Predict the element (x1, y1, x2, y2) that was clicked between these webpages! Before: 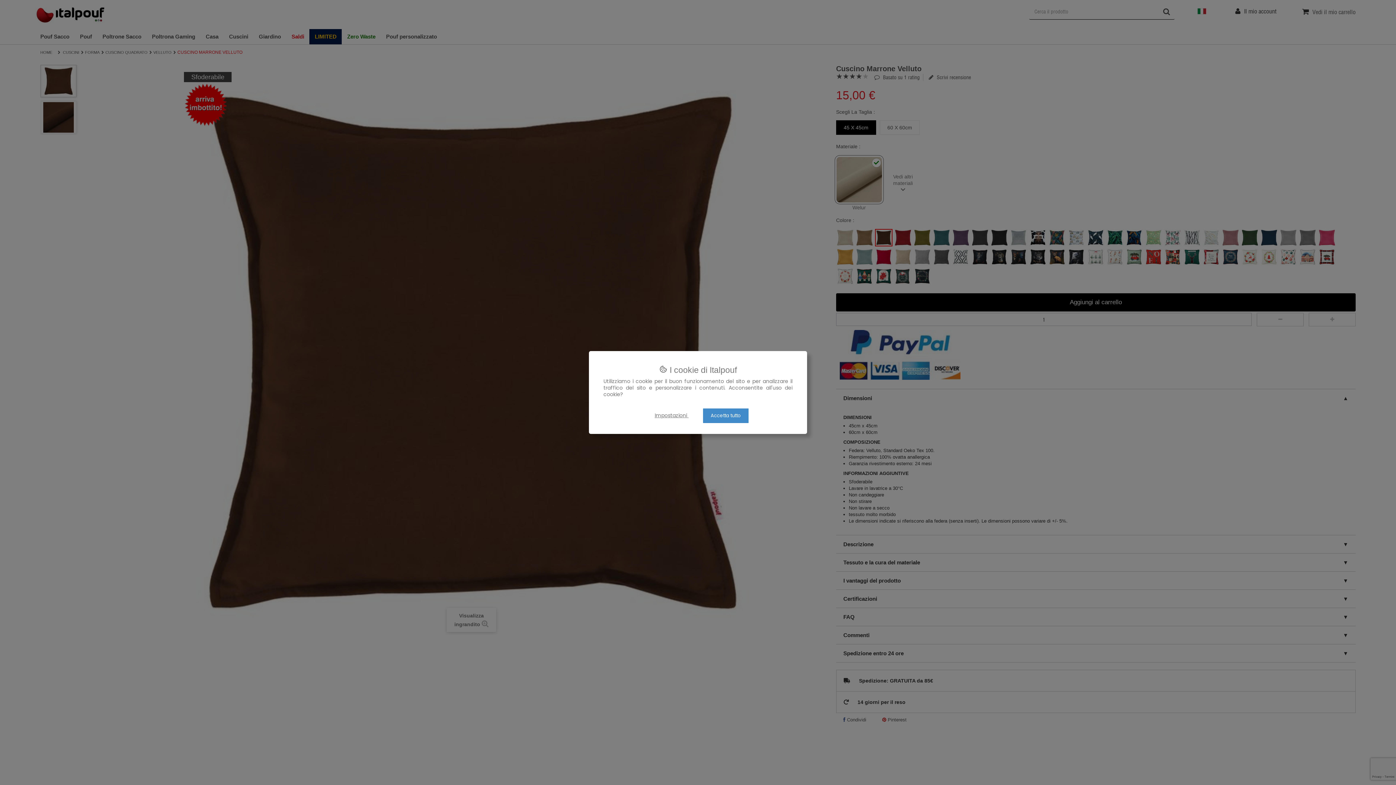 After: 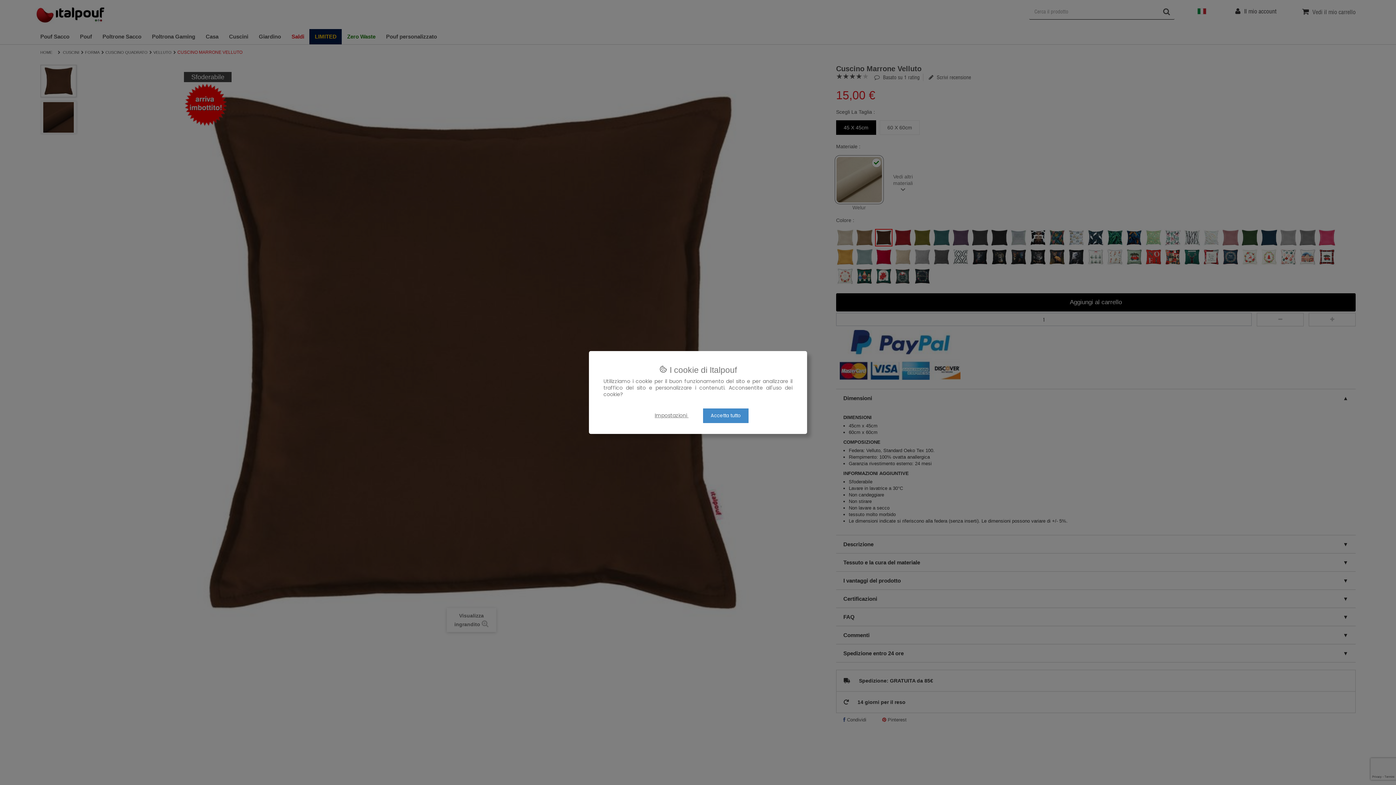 Action: bbox: (1338, 754, 1360, 776)